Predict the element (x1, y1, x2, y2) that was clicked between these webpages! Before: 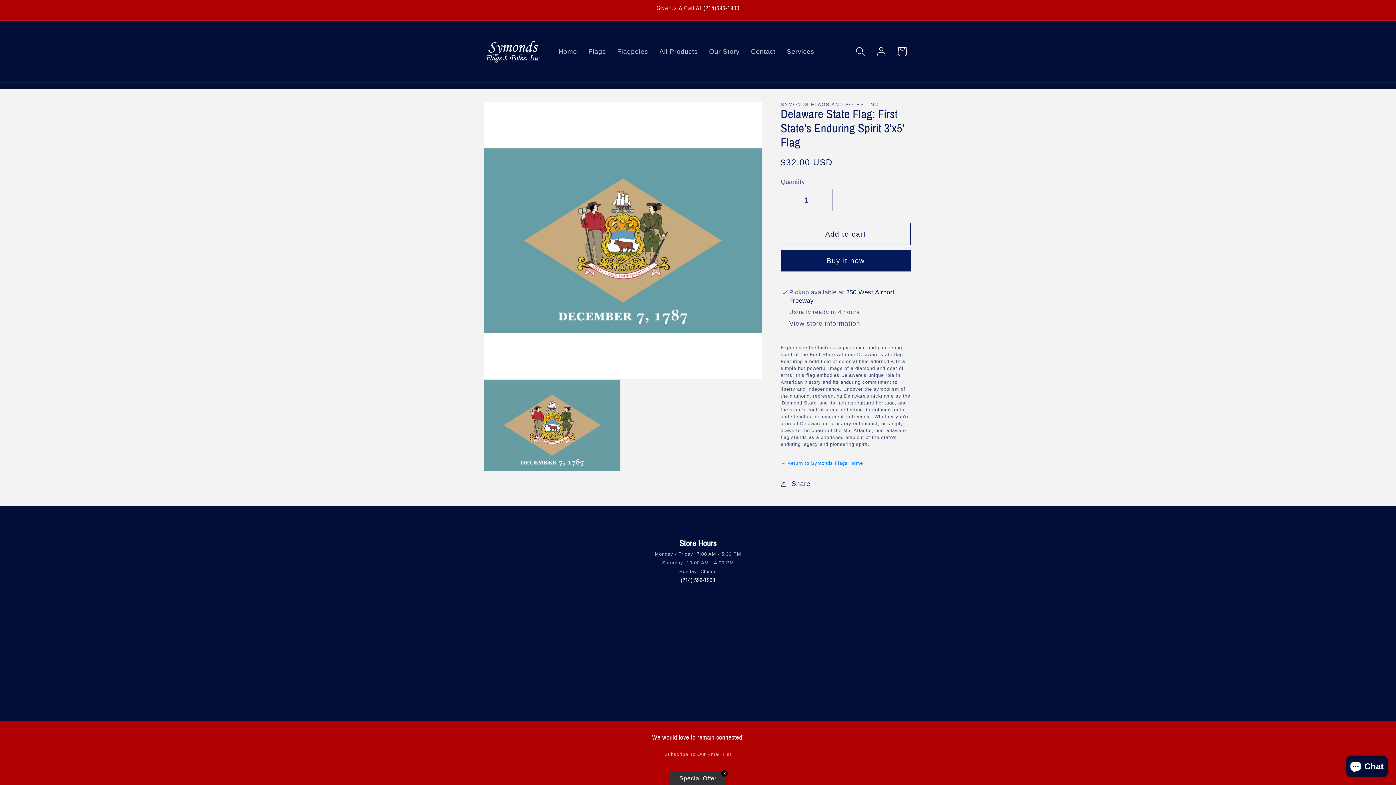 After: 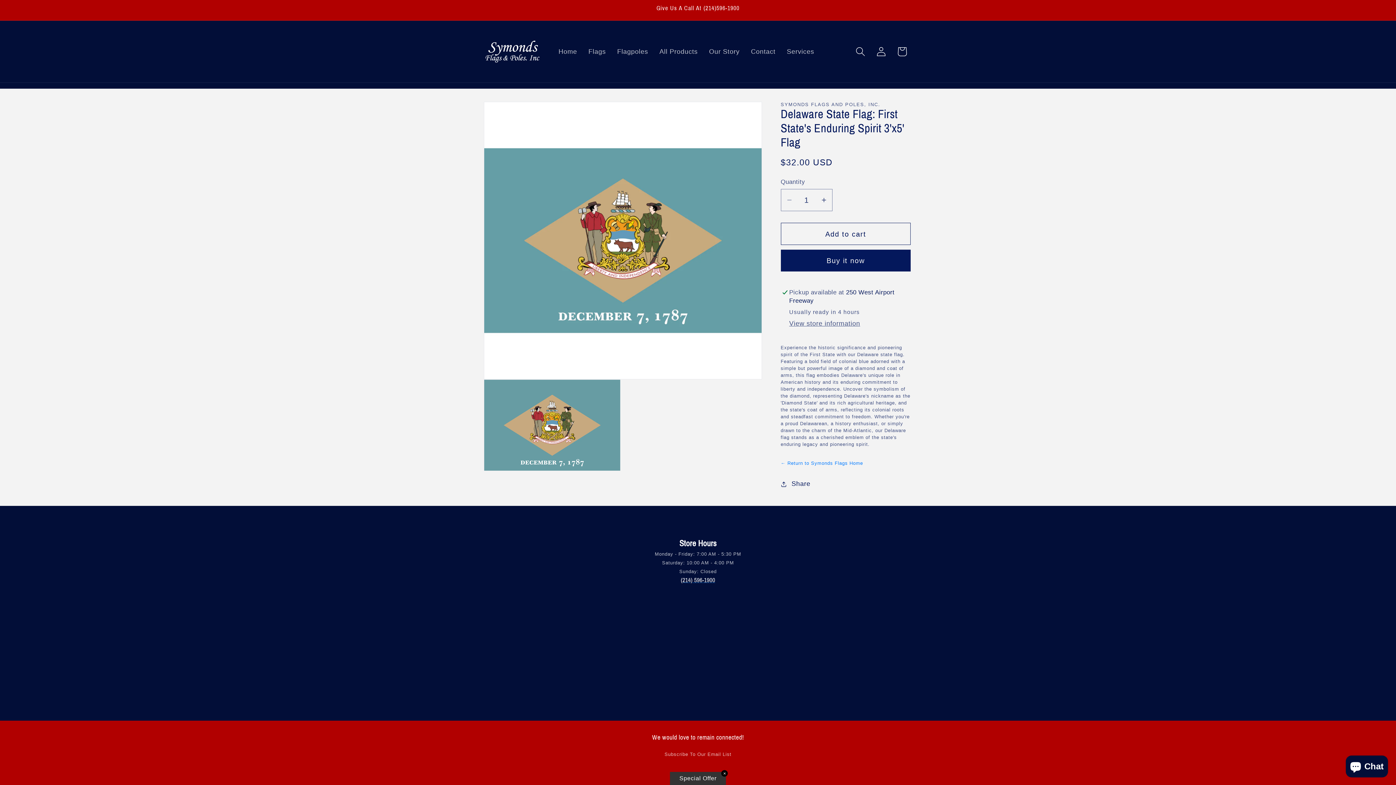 Action: label: (214) 596-1900 bbox: (496, 577, 900, 584)